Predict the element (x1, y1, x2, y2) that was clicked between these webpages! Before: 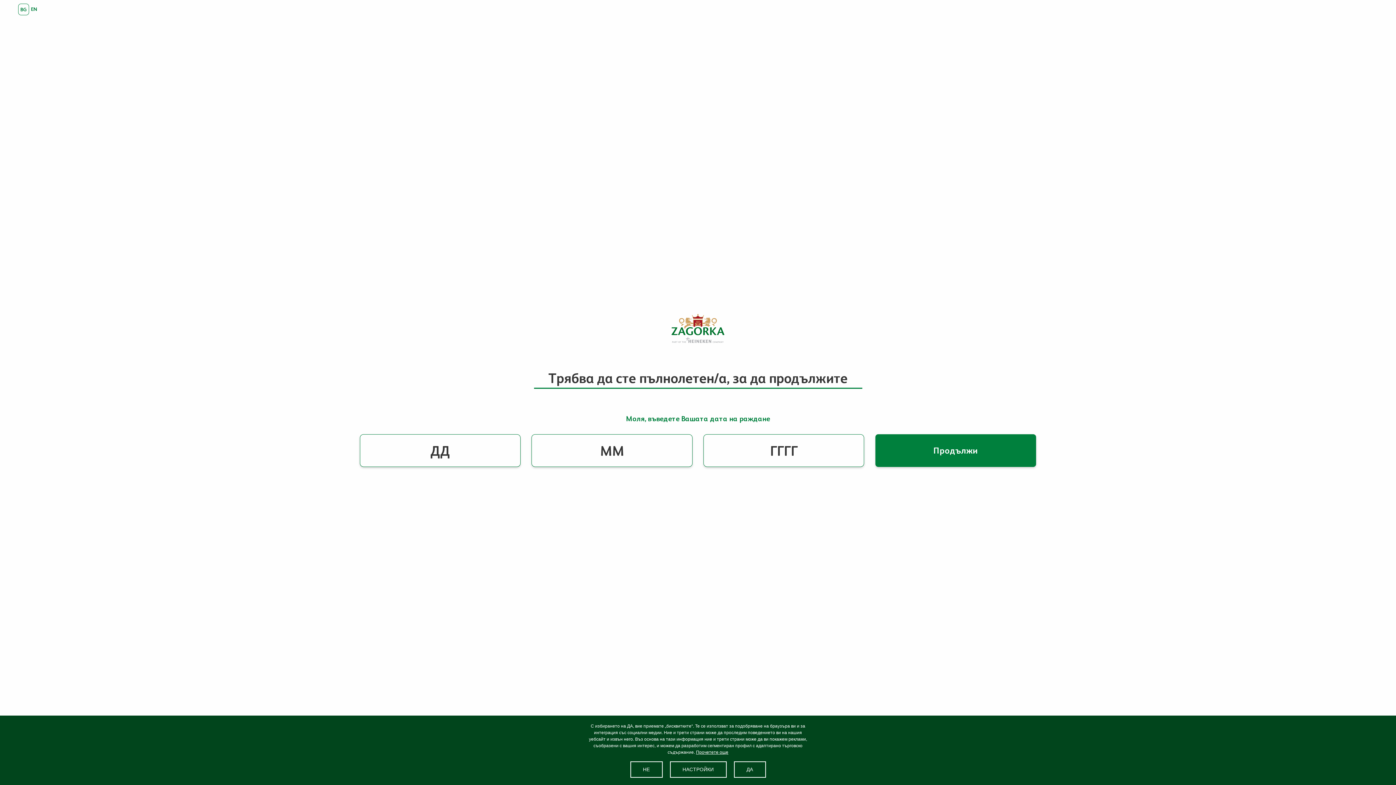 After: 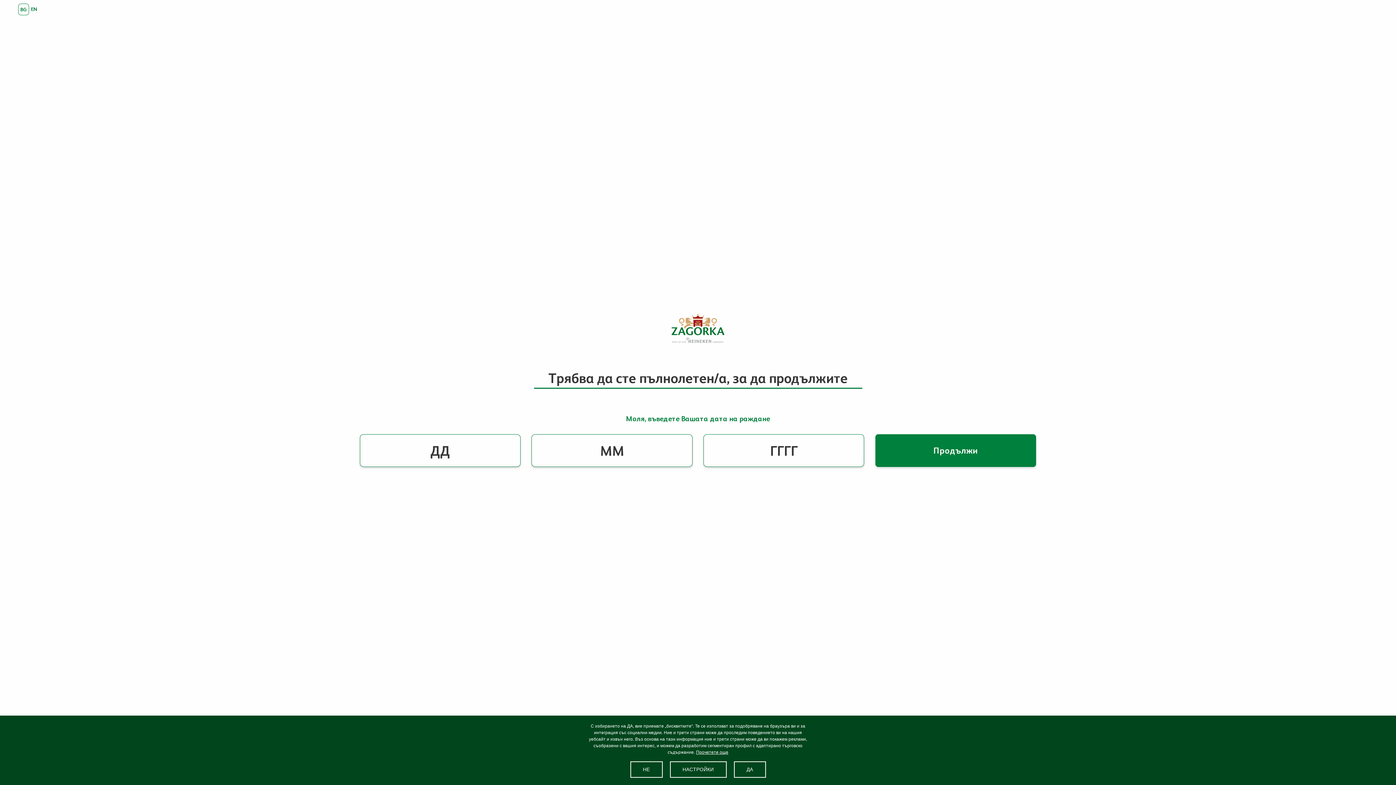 Action: bbox: (696, 750, 728, 755) label: Прочетете още